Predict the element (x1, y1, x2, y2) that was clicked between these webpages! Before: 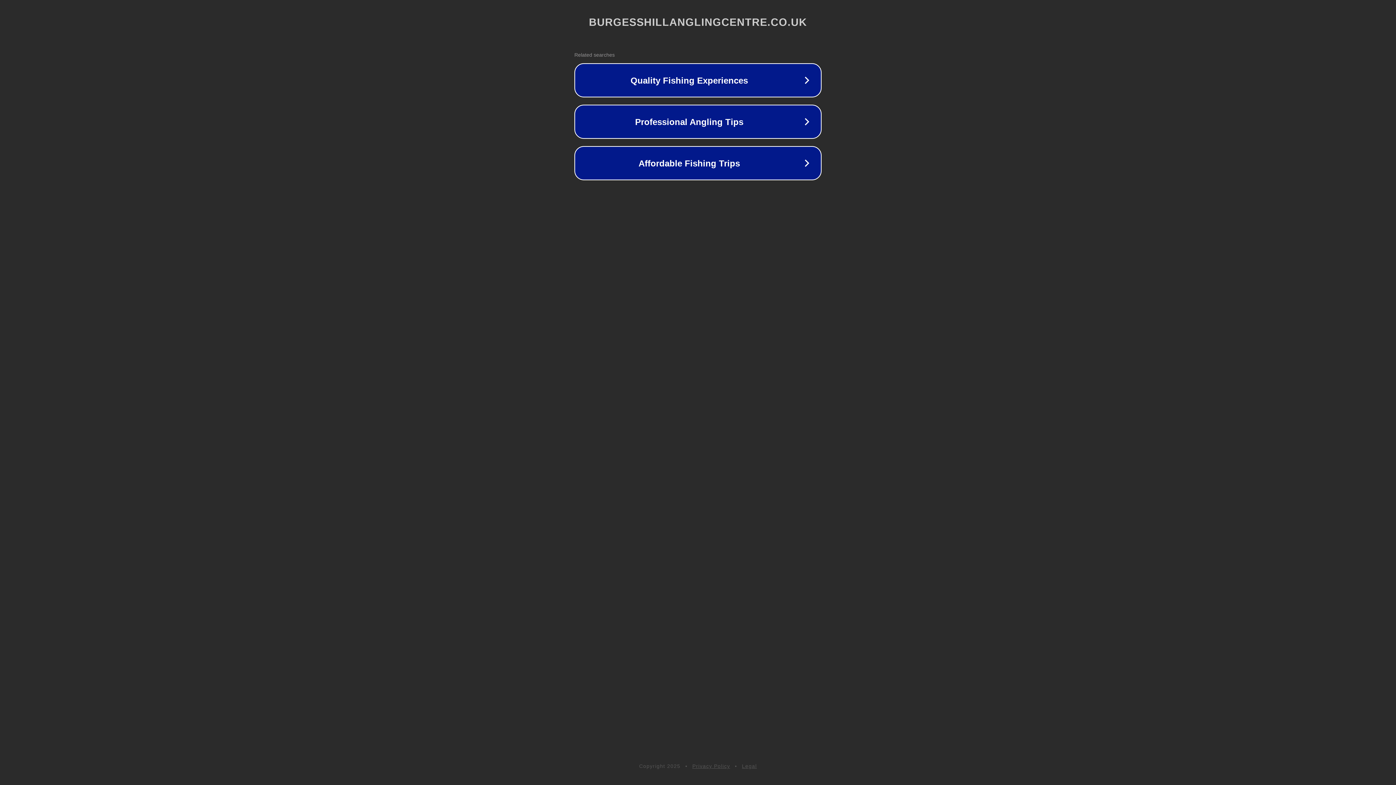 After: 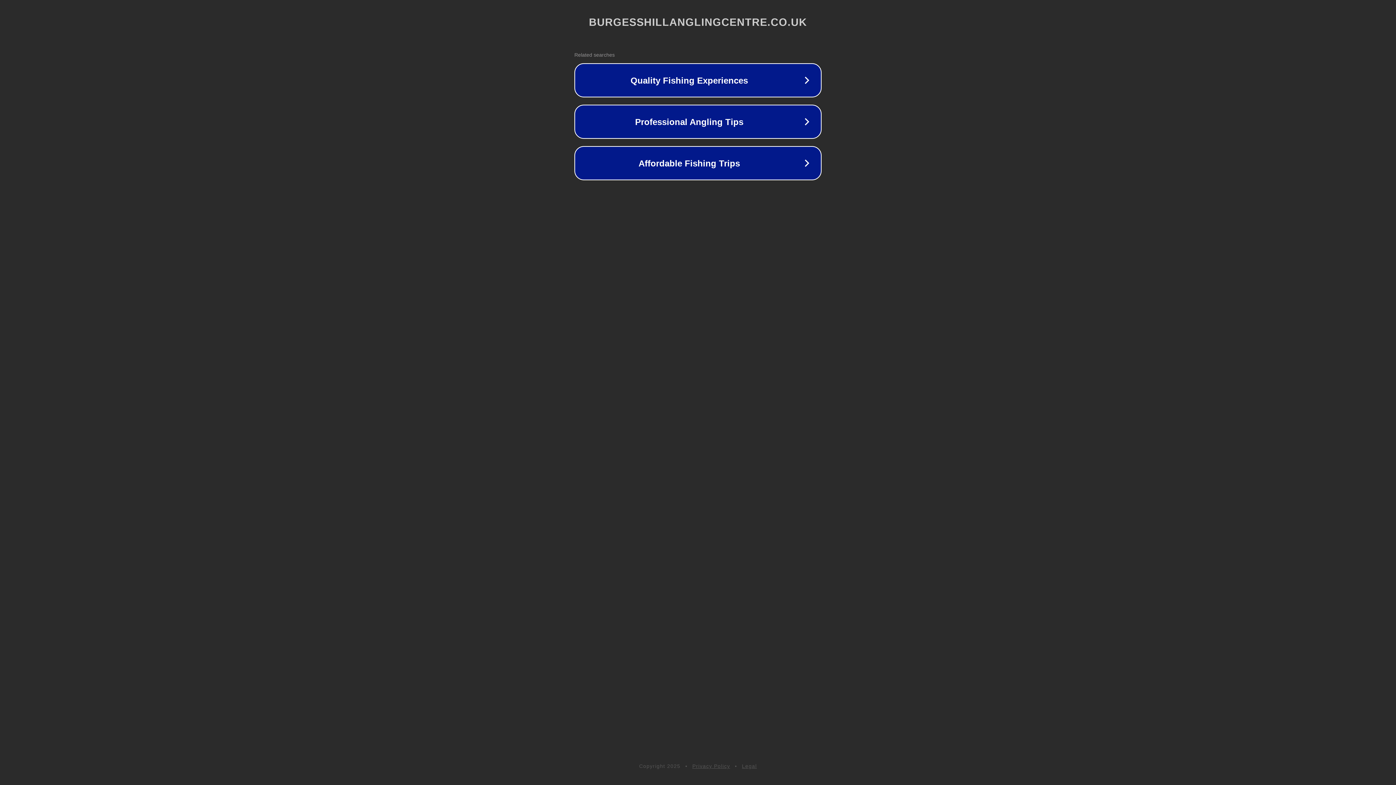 Action: label: Privacy Policy bbox: (692, 763, 730, 769)